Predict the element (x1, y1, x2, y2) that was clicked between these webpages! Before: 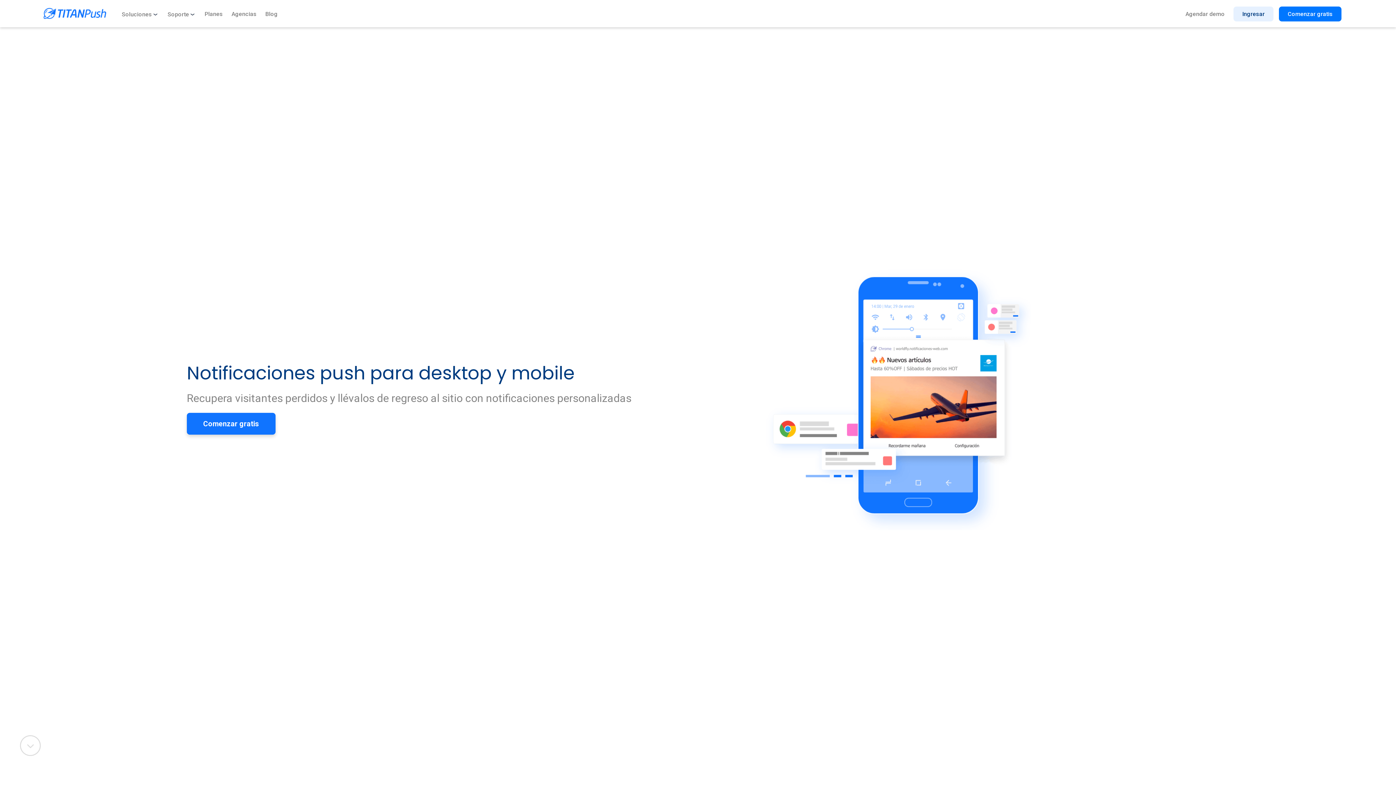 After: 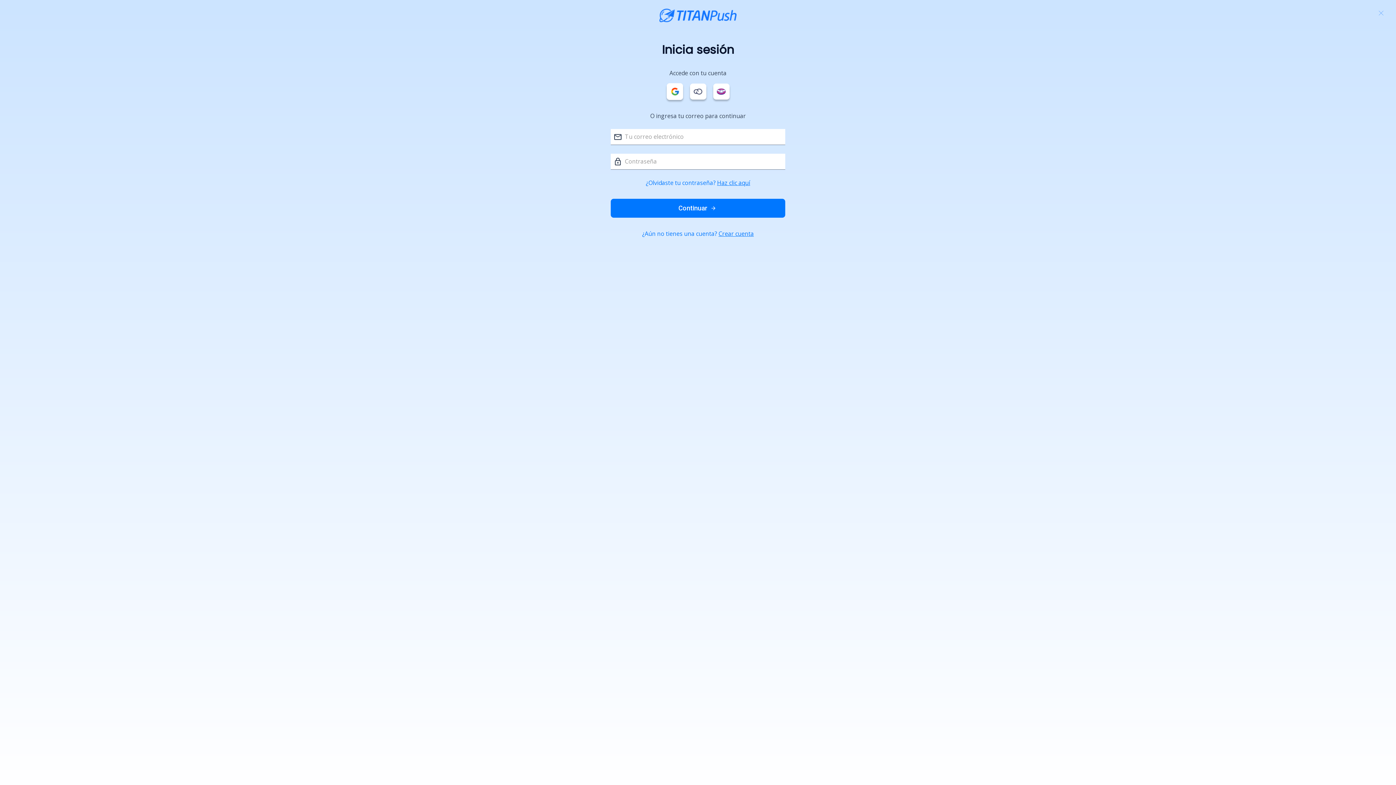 Action: bbox: (1233, 6, 1273, 21) label: Ingresar